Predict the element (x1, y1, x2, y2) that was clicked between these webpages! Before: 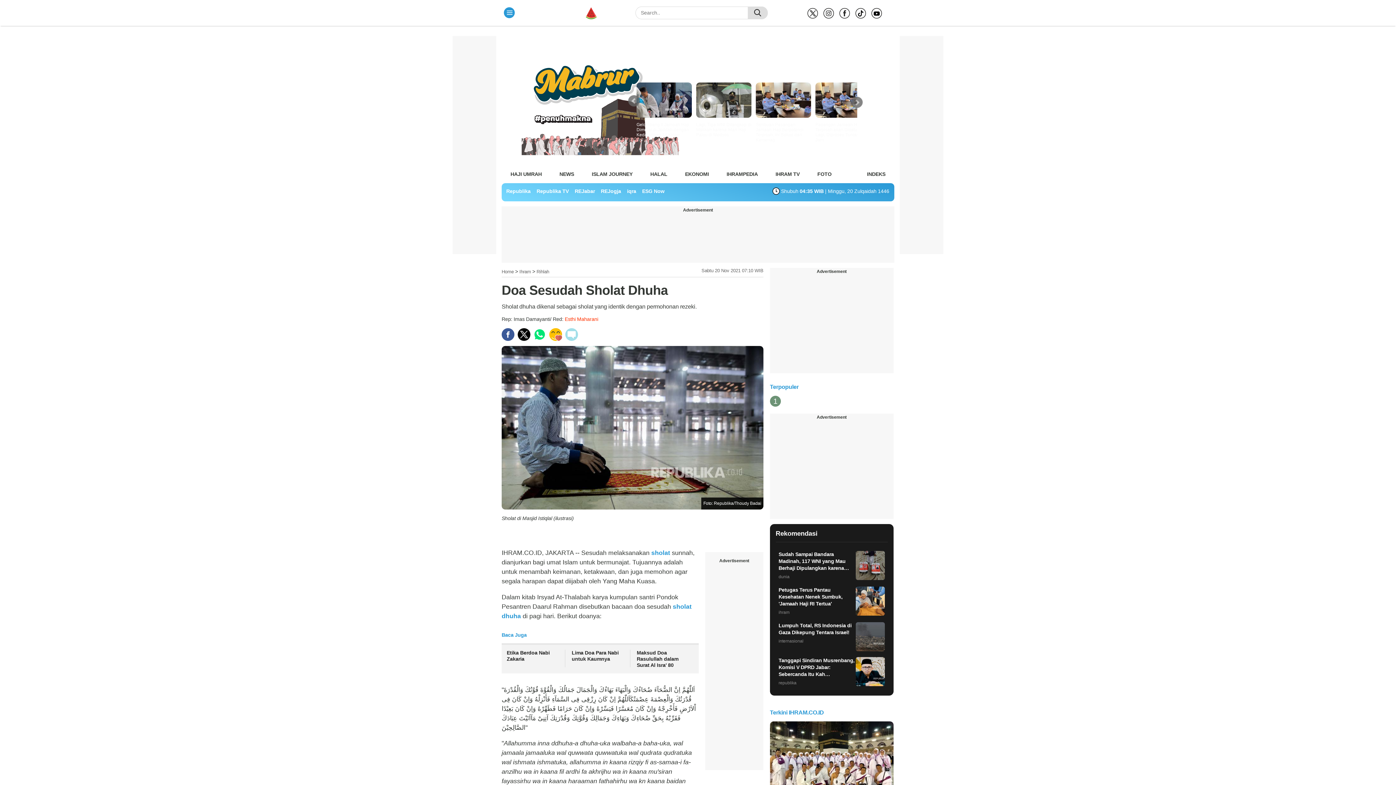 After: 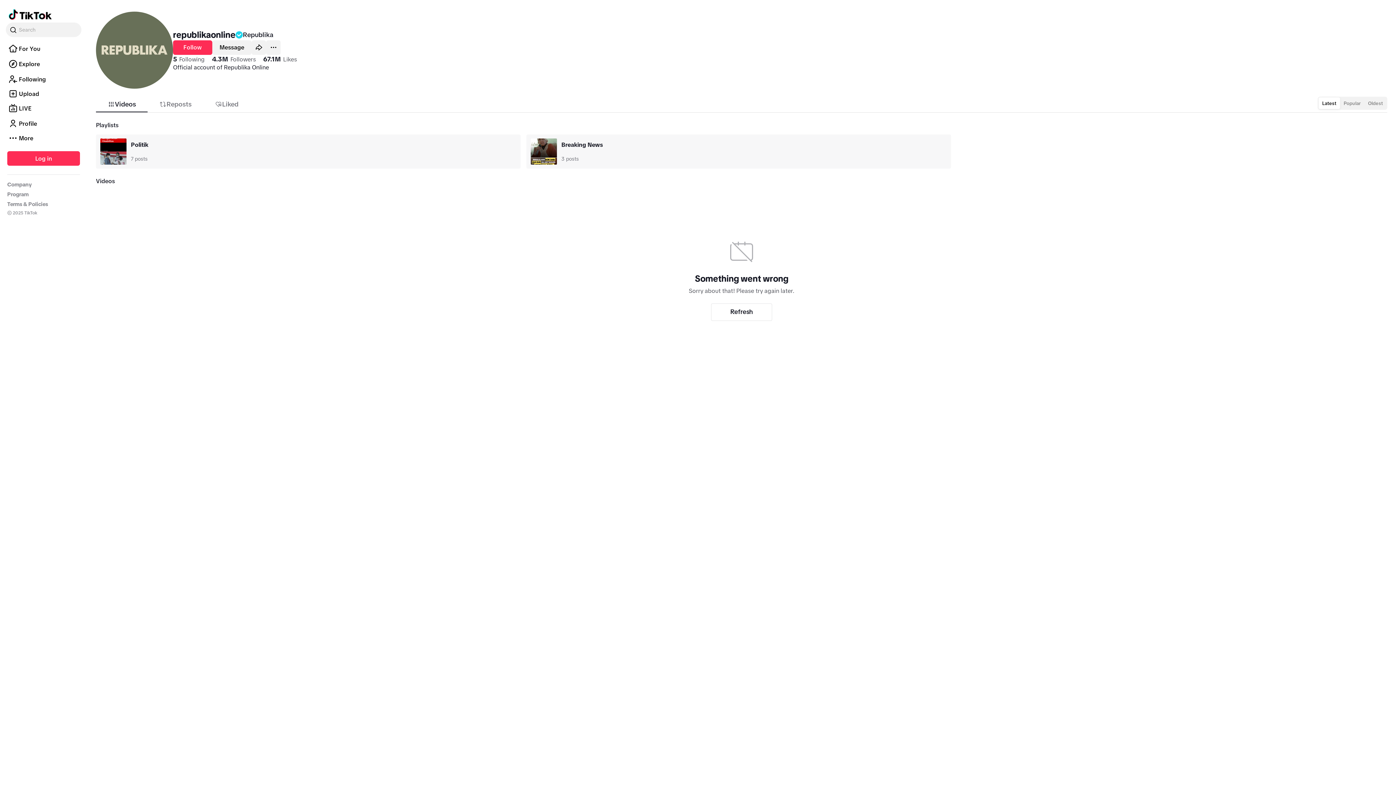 Action: bbox: (855, 13, 866, 19)